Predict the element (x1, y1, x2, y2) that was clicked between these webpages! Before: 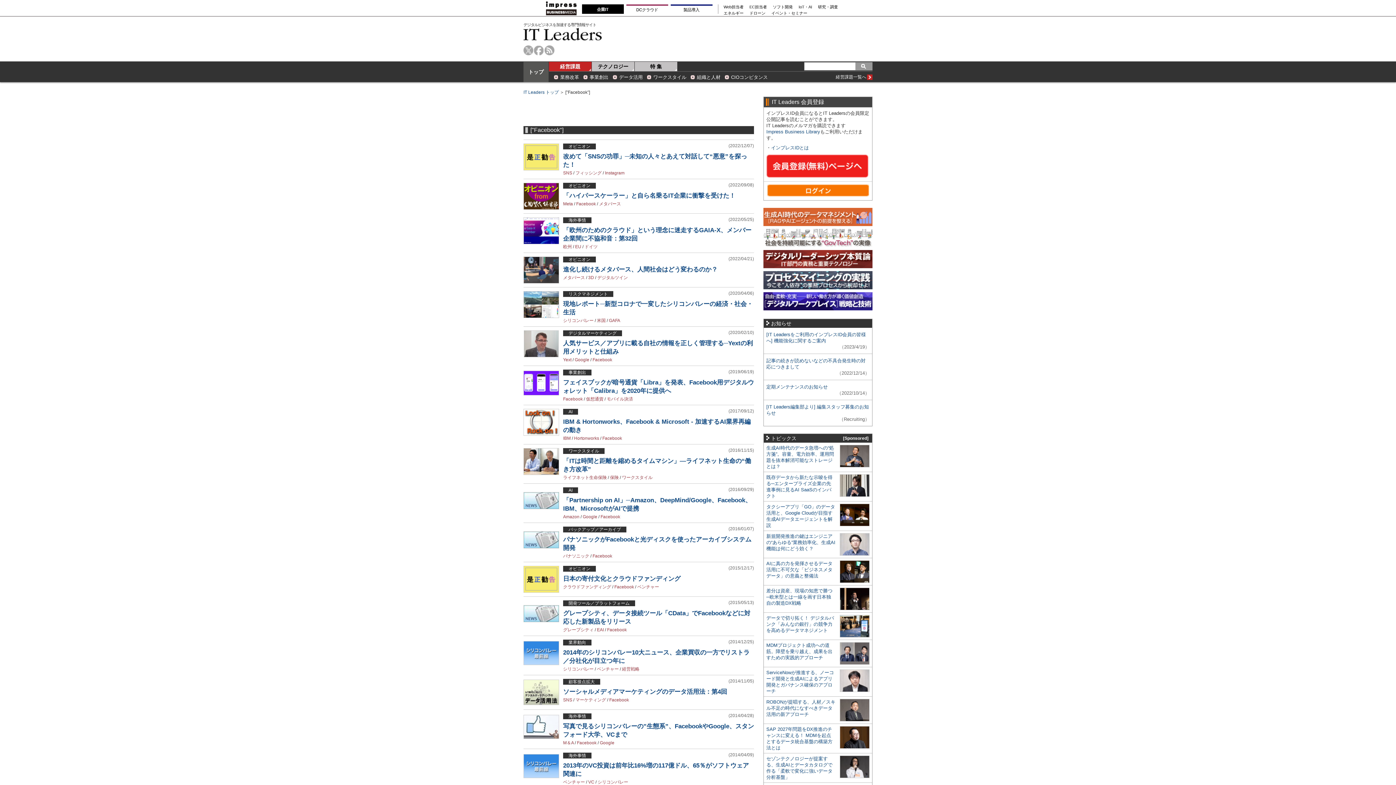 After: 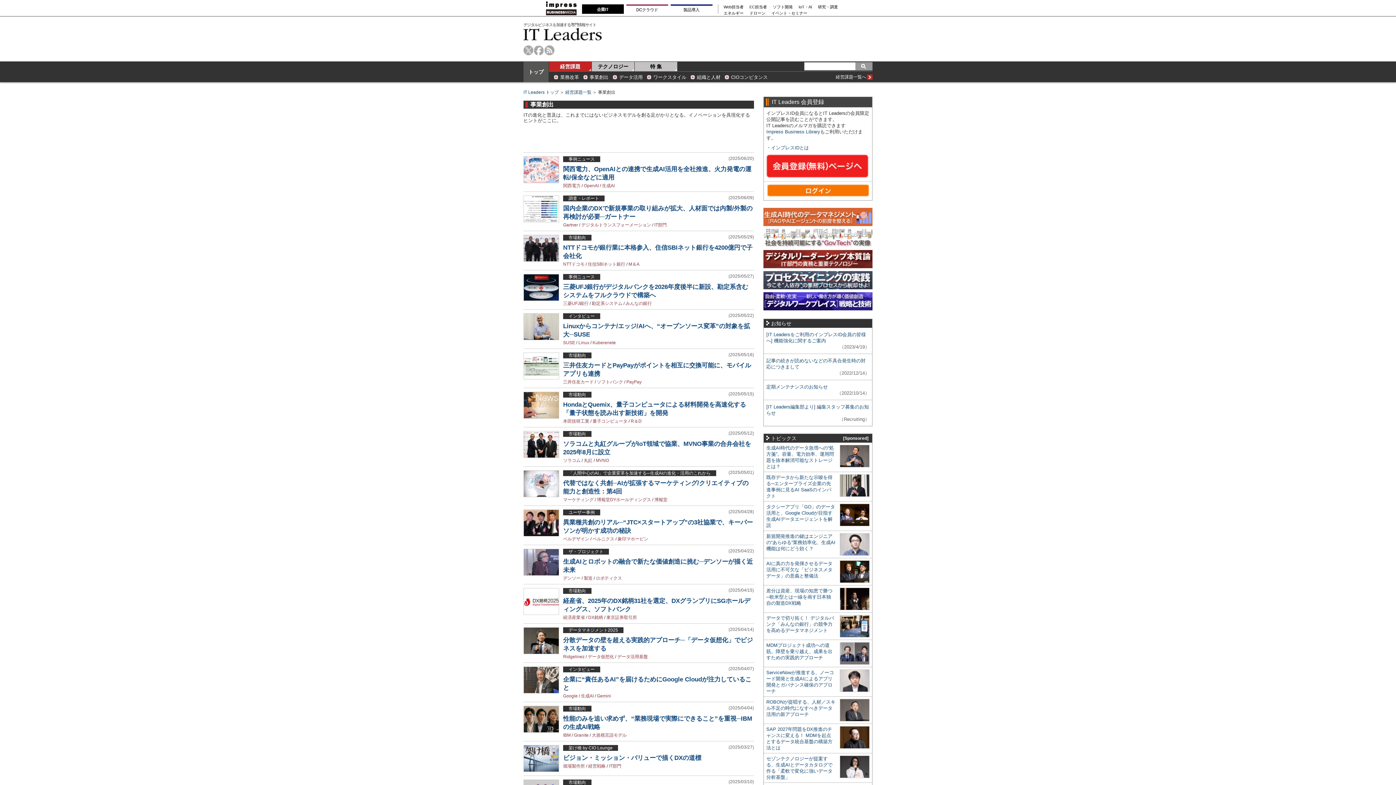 Action: label: 事業創出 bbox: (589, 74, 608, 80)